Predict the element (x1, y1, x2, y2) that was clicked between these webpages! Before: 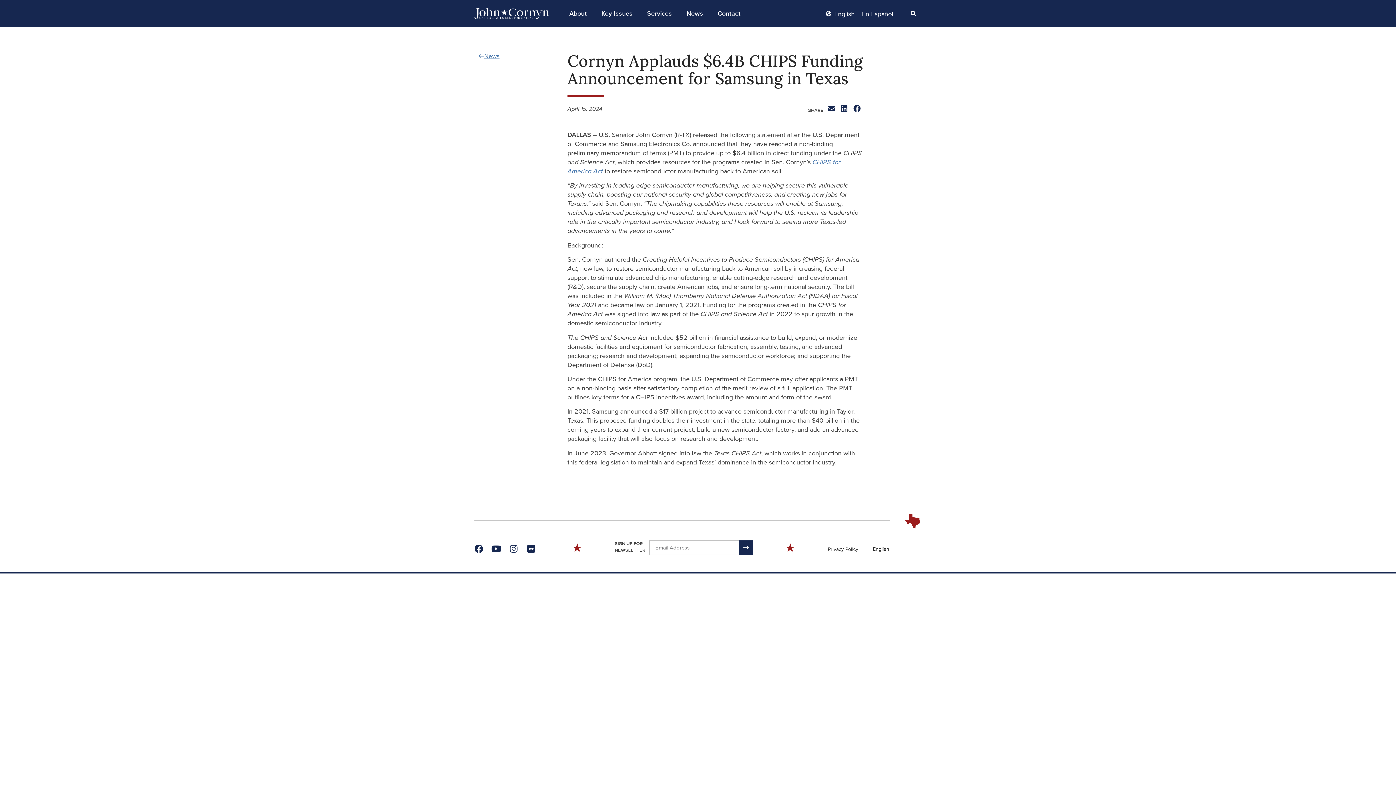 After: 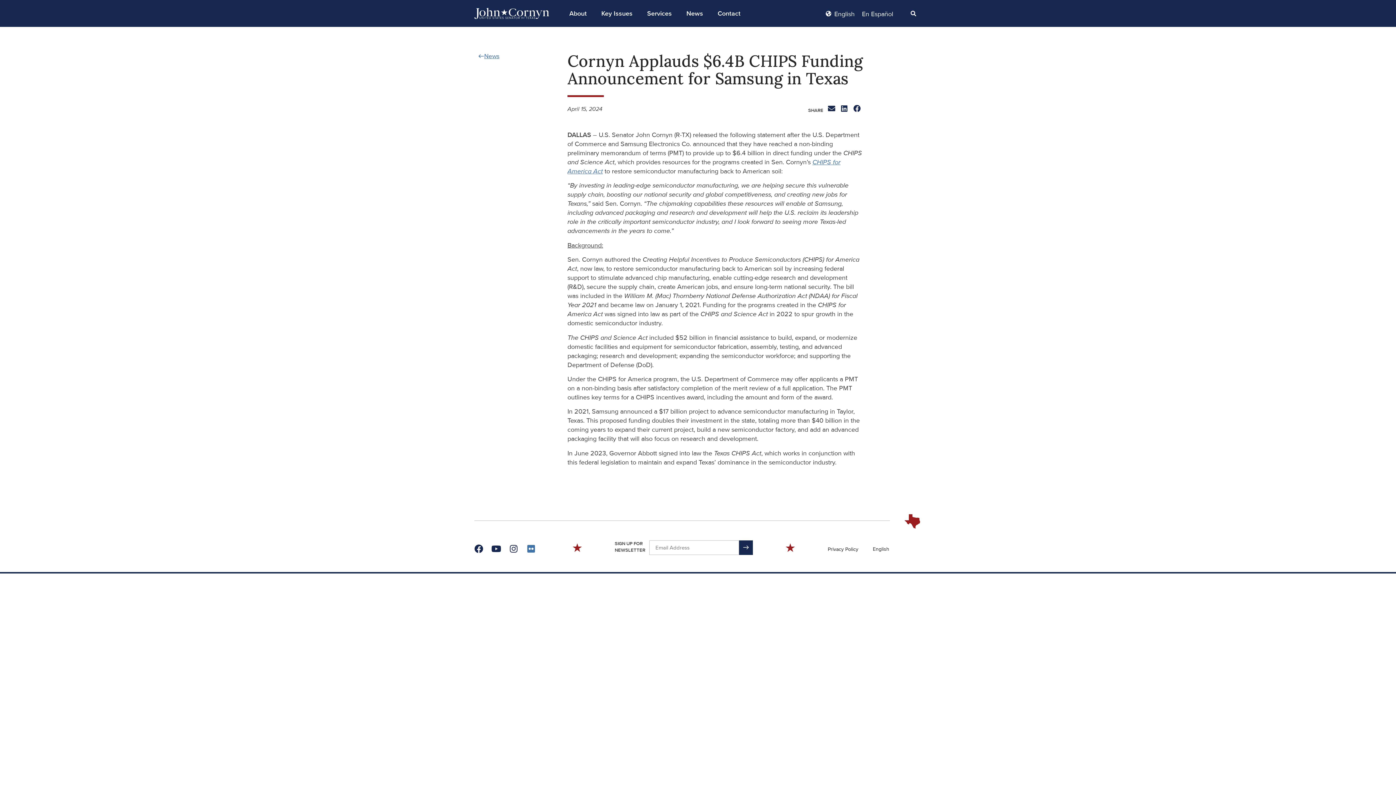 Action: bbox: (522, 540, 540, 557) label: Flickr